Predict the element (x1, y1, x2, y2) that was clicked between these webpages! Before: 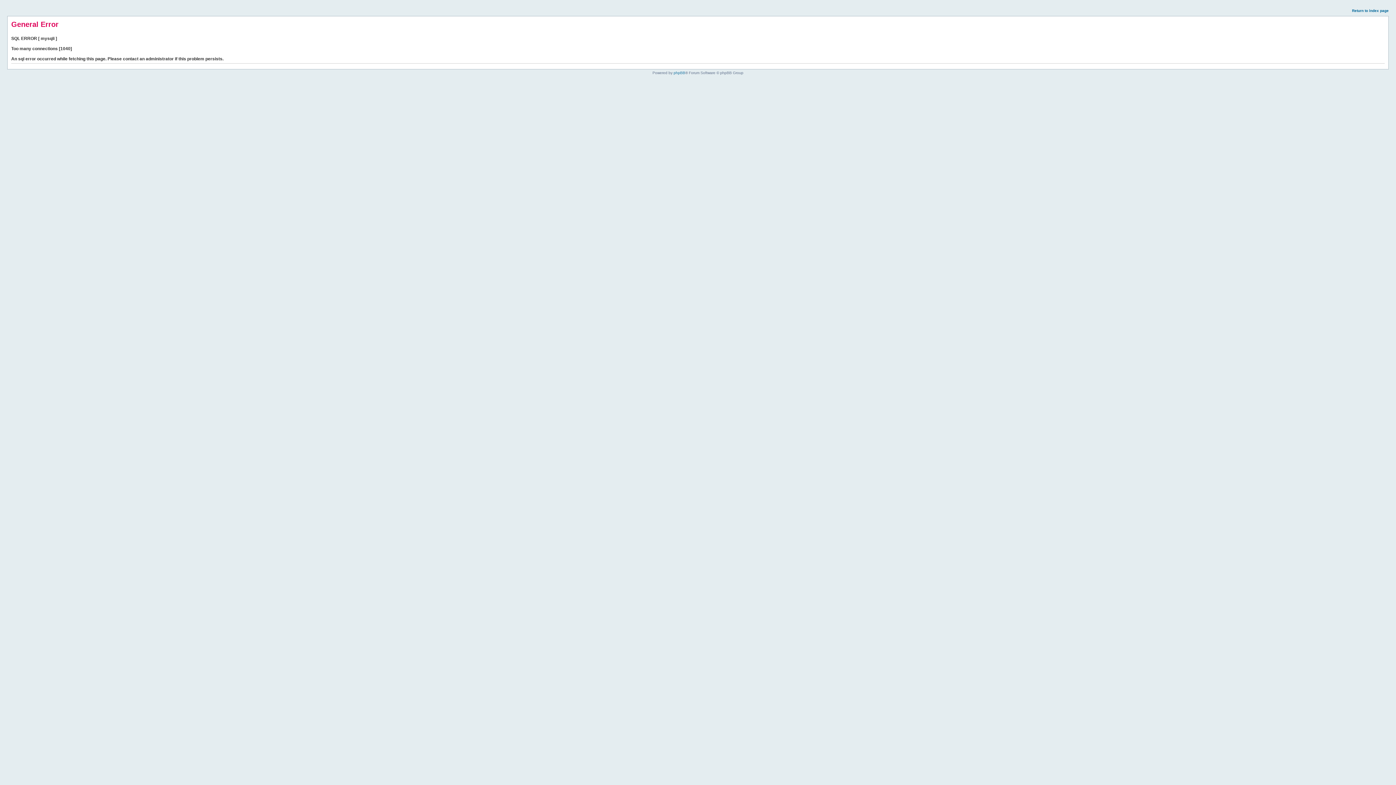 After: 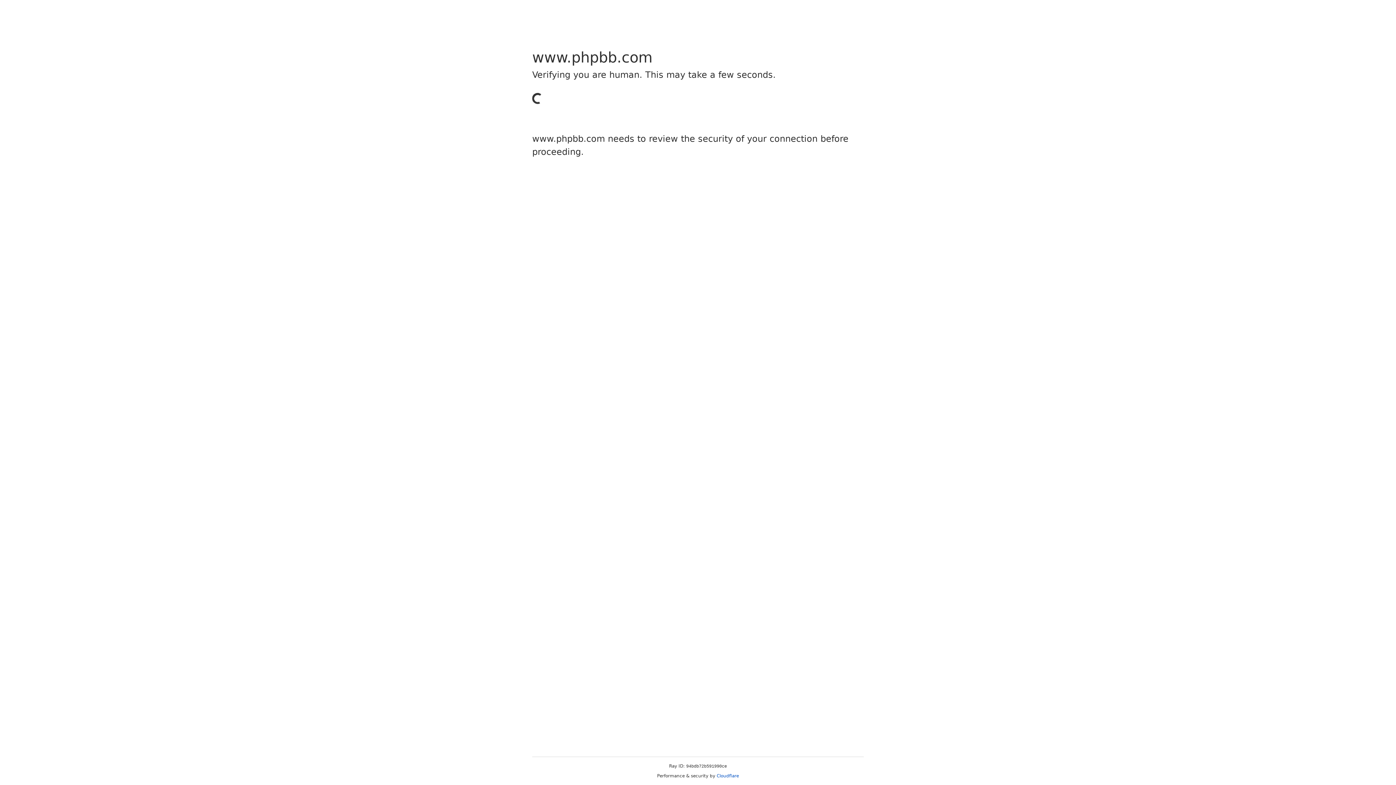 Action: label: phpBB bbox: (673, 70, 685, 74)